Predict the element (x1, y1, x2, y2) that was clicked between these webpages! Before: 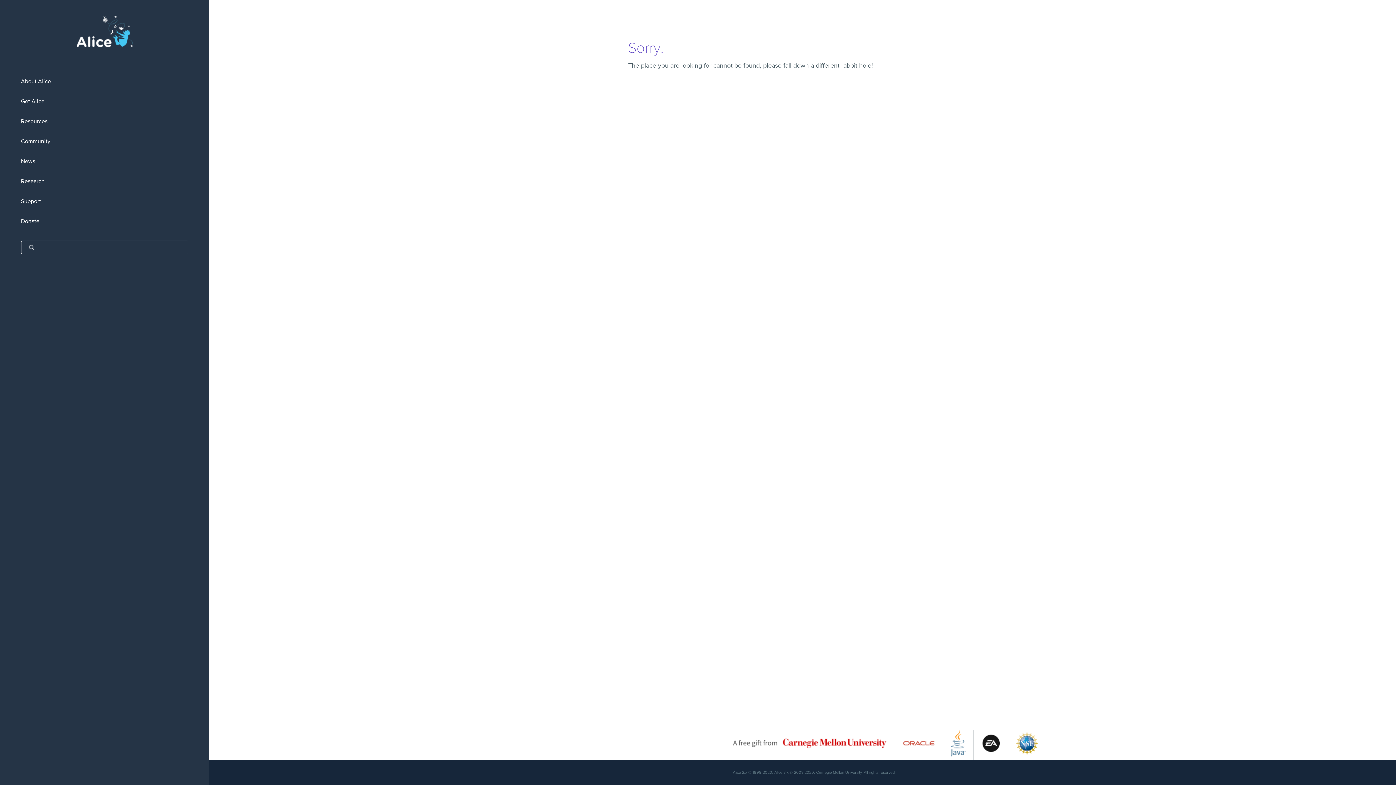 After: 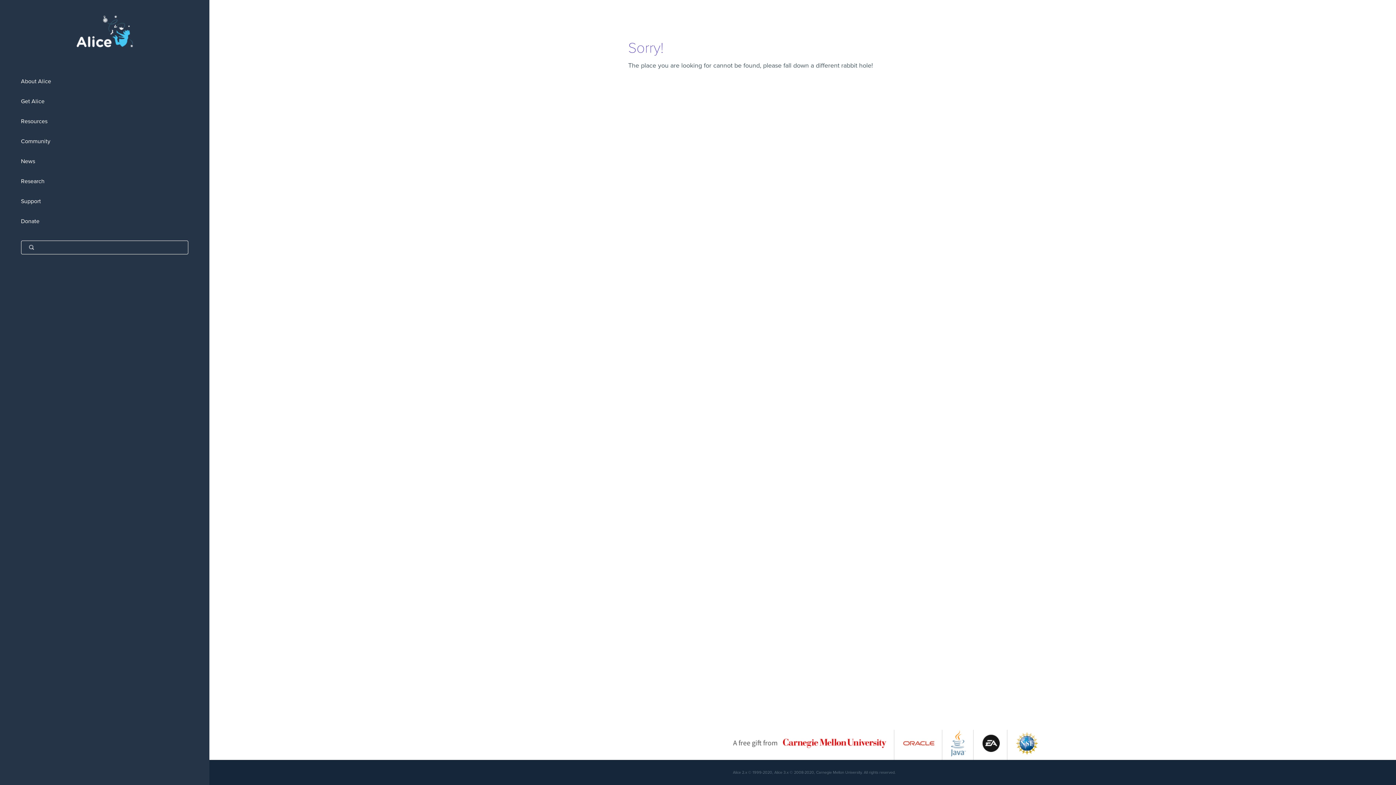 Action: bbox: (903, 752, 934, 759)